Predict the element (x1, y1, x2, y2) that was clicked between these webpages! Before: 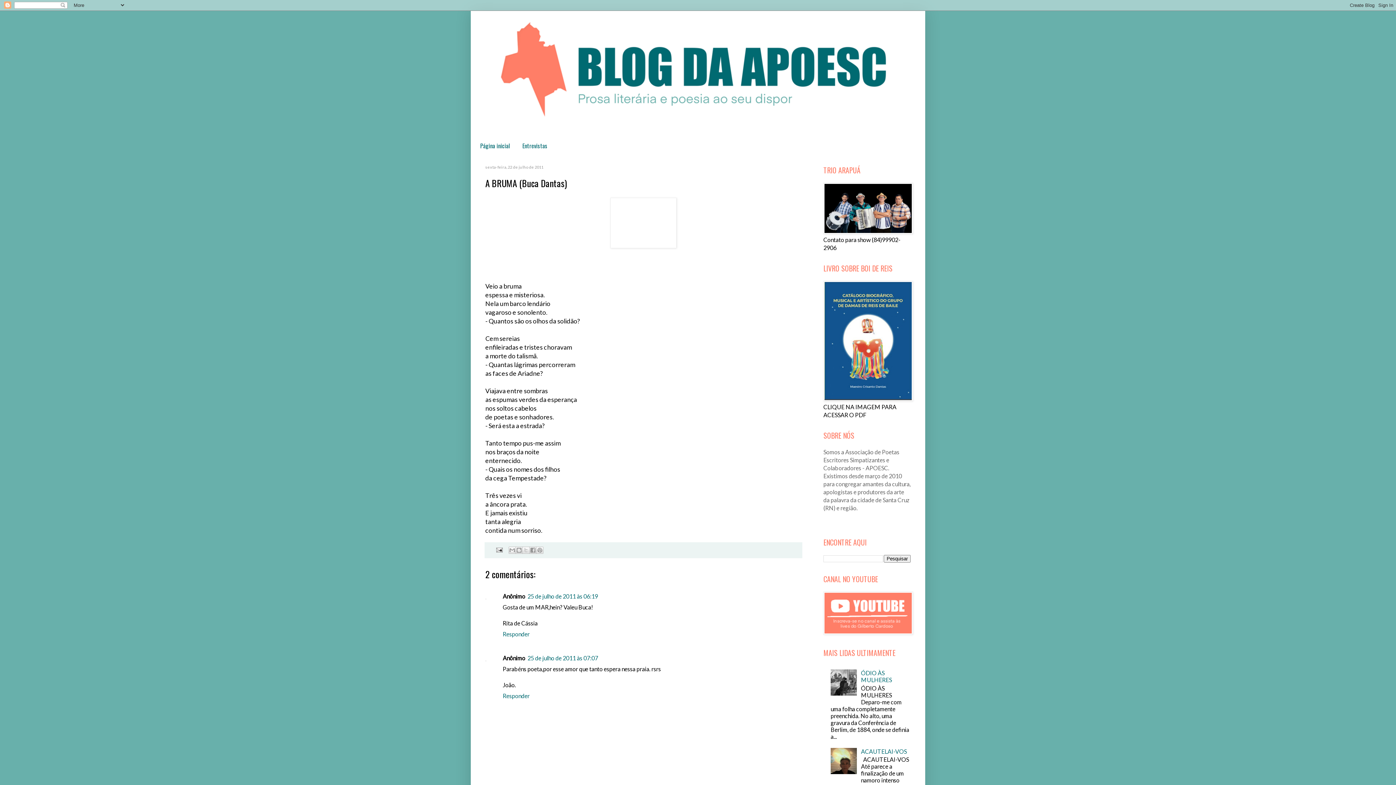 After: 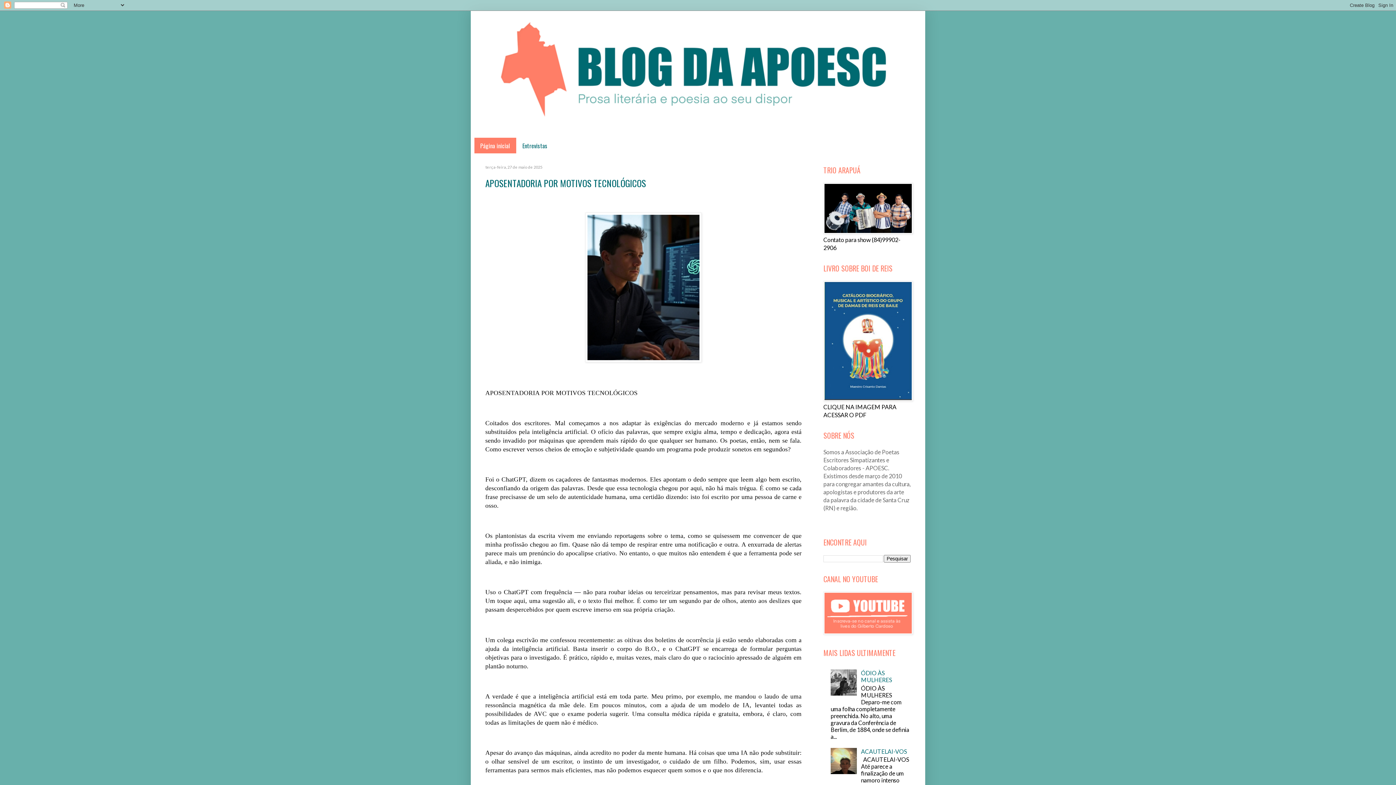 Action: bbox: (474, 137, 516, 153) label: Página inicial